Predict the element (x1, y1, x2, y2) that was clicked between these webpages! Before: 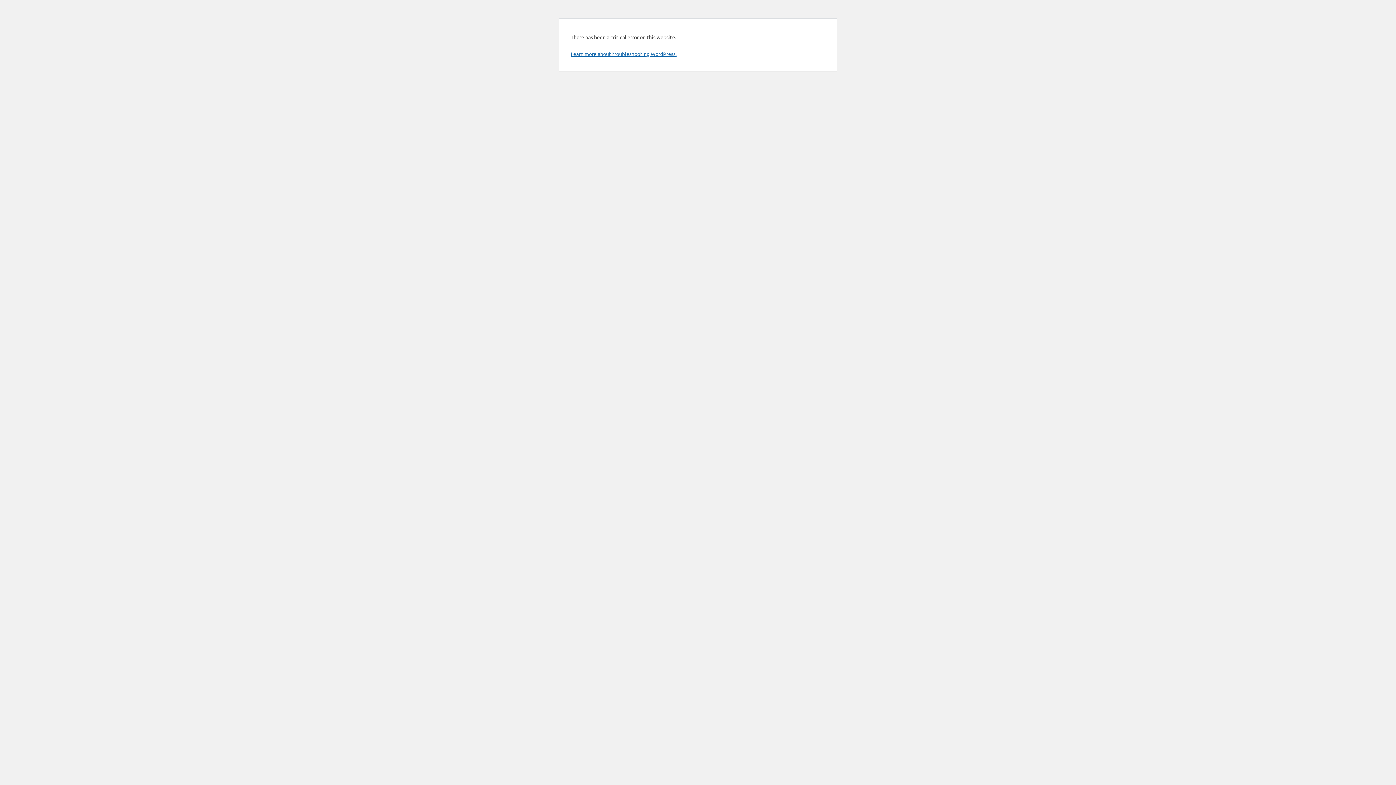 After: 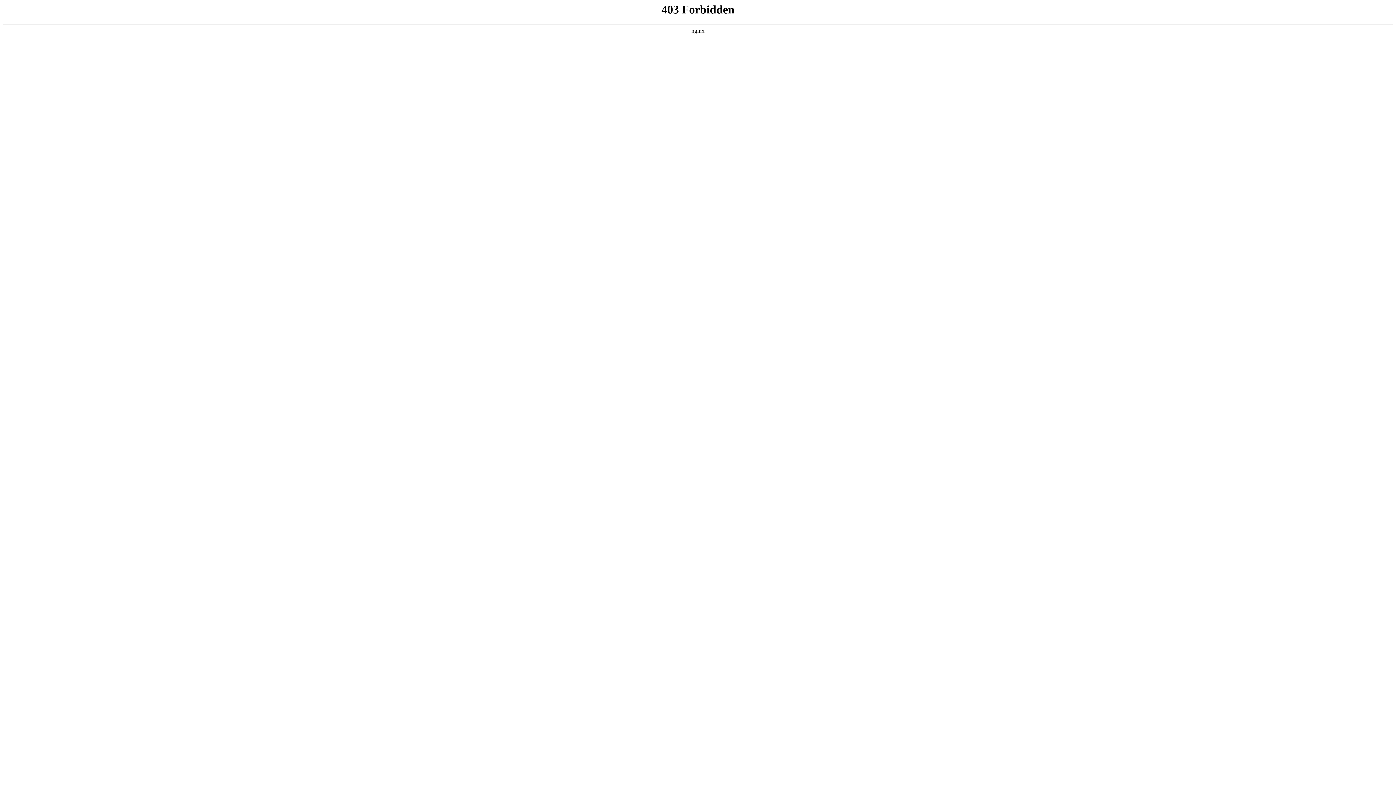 Action: bbox: (570, 50, 676, 57) label: Learn more about troubleshooting WordPress.